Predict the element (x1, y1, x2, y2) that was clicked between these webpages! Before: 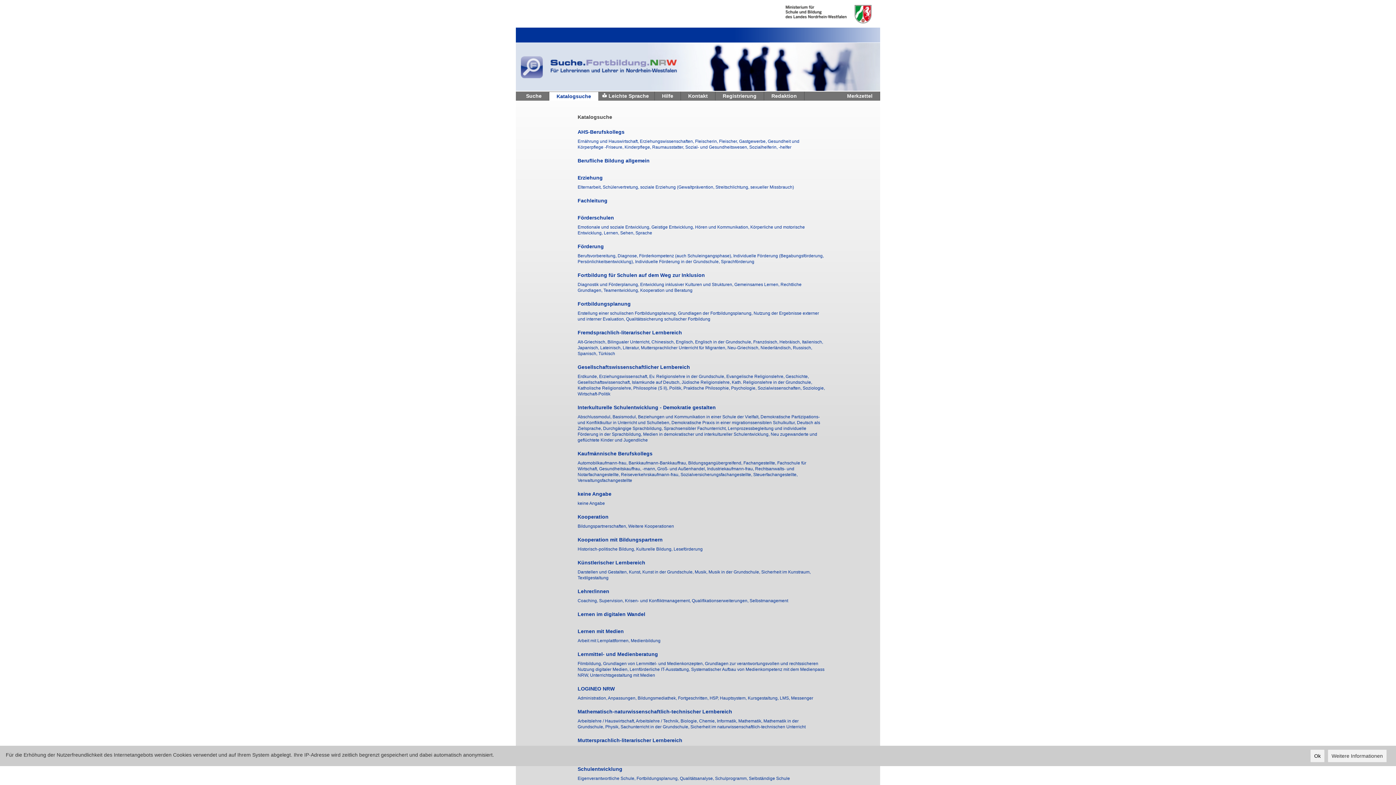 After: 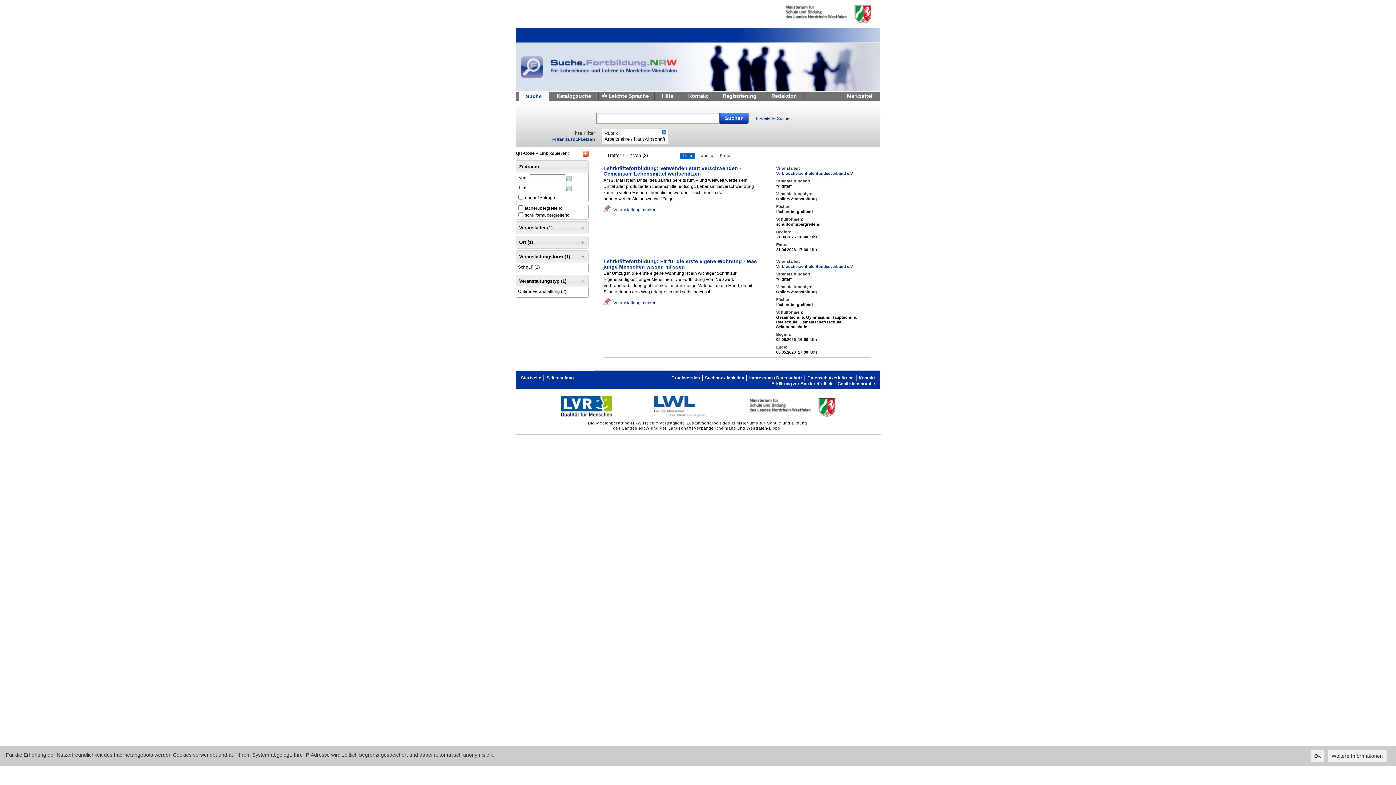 Action: label: Arbeitslehre / Hauswirtschaft,  bbox: (577, 718, 636, 724)